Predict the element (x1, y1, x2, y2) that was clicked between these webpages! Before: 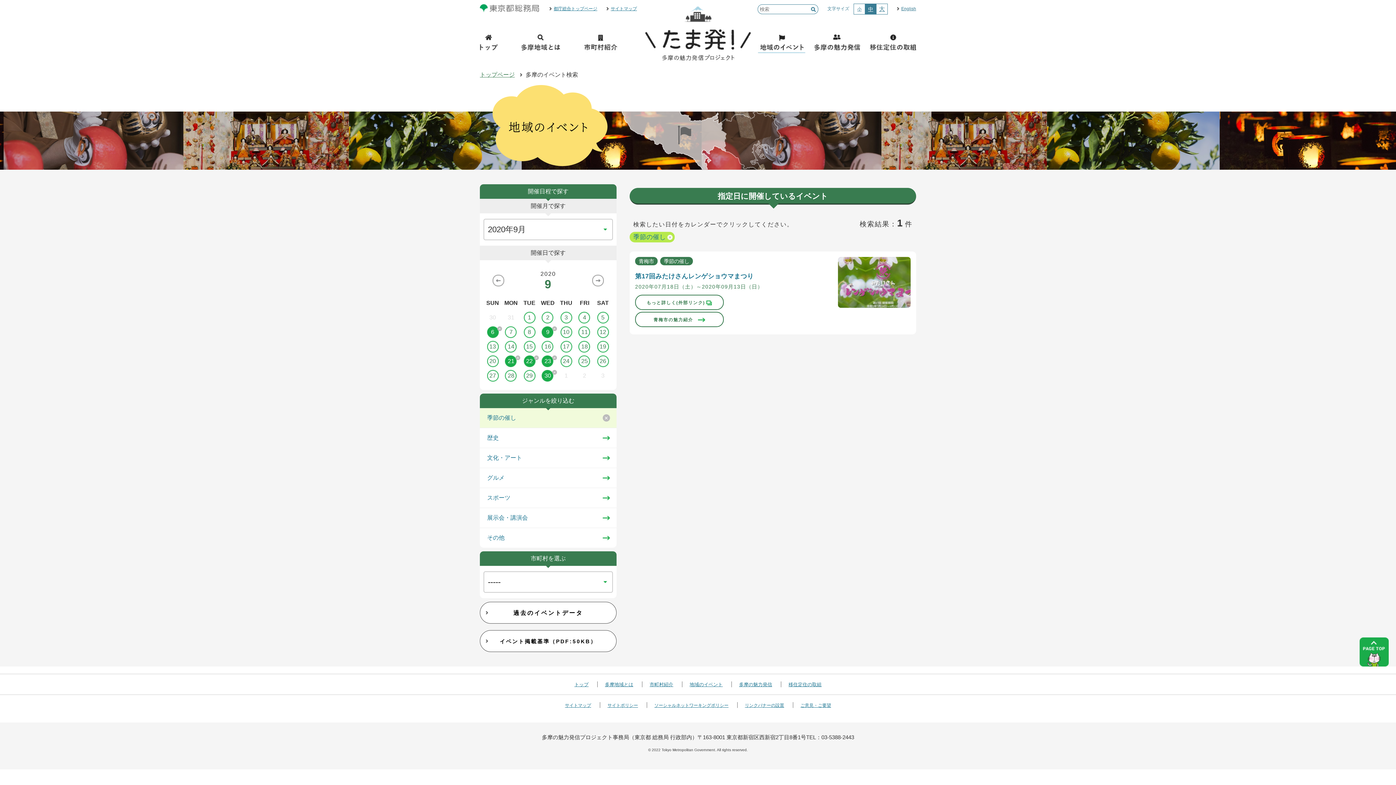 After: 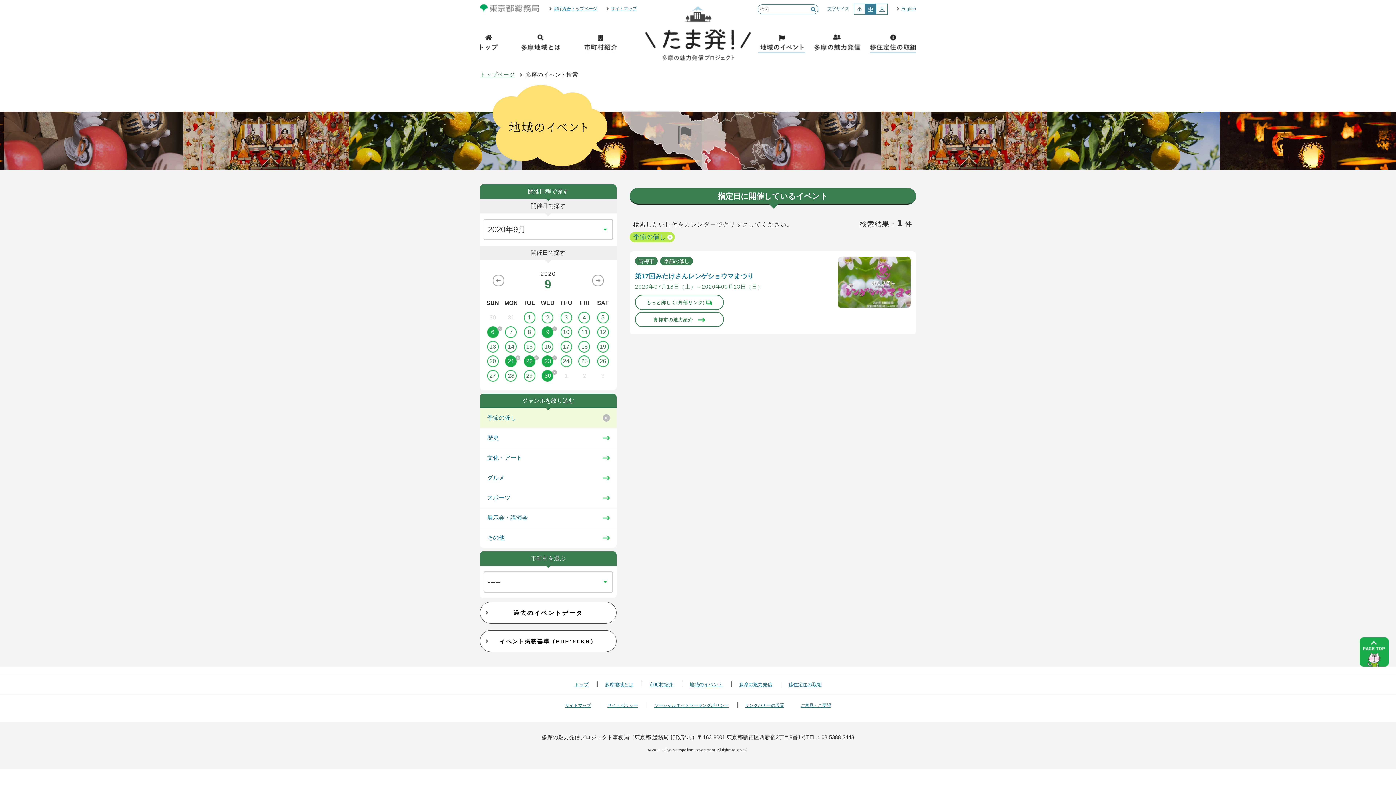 Action: label: 移住定住の取組 bbox: (869, 32, 916, 54)